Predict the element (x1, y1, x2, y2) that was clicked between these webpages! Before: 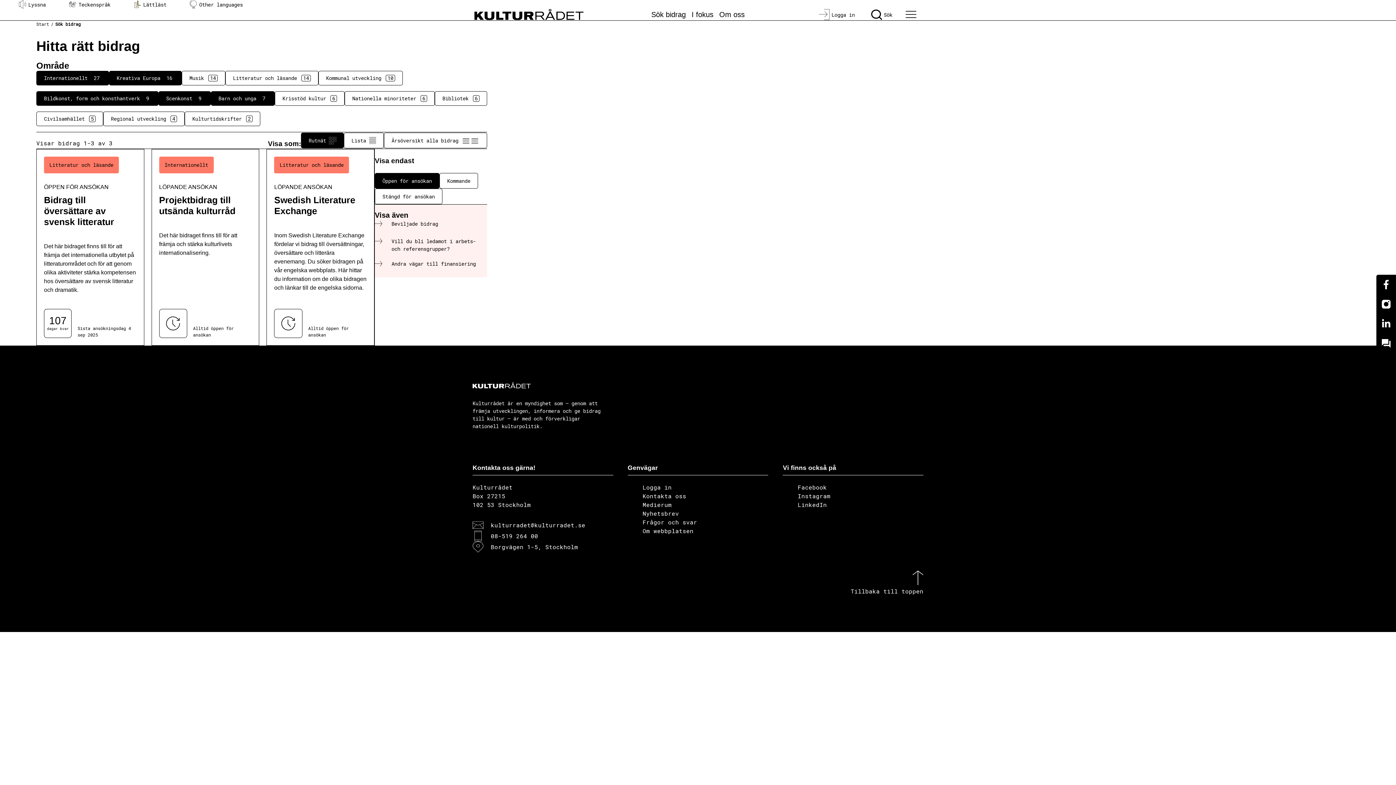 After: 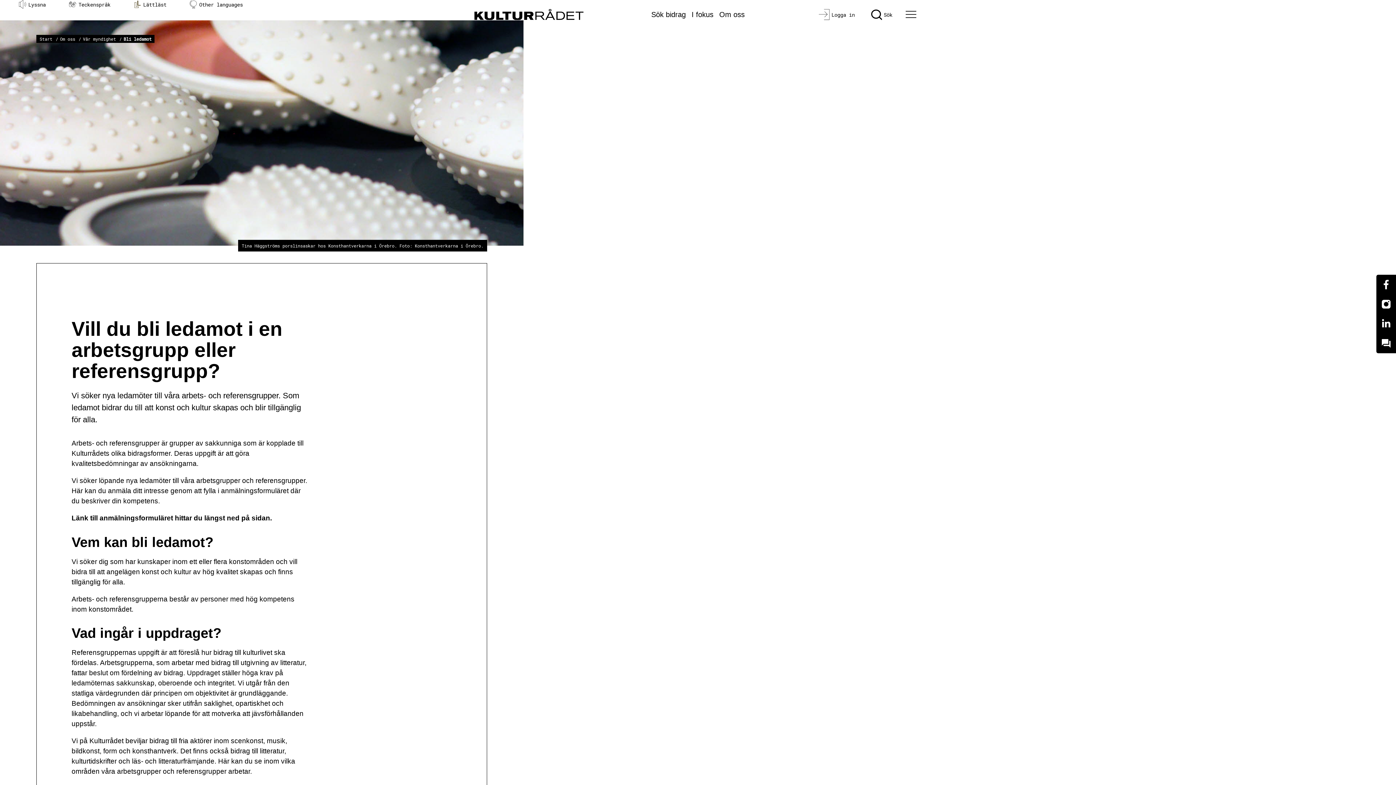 Action: bbox: (367, 237, 494, 252) label: Vill du bli ledamot i arbets- och referensgrupper?